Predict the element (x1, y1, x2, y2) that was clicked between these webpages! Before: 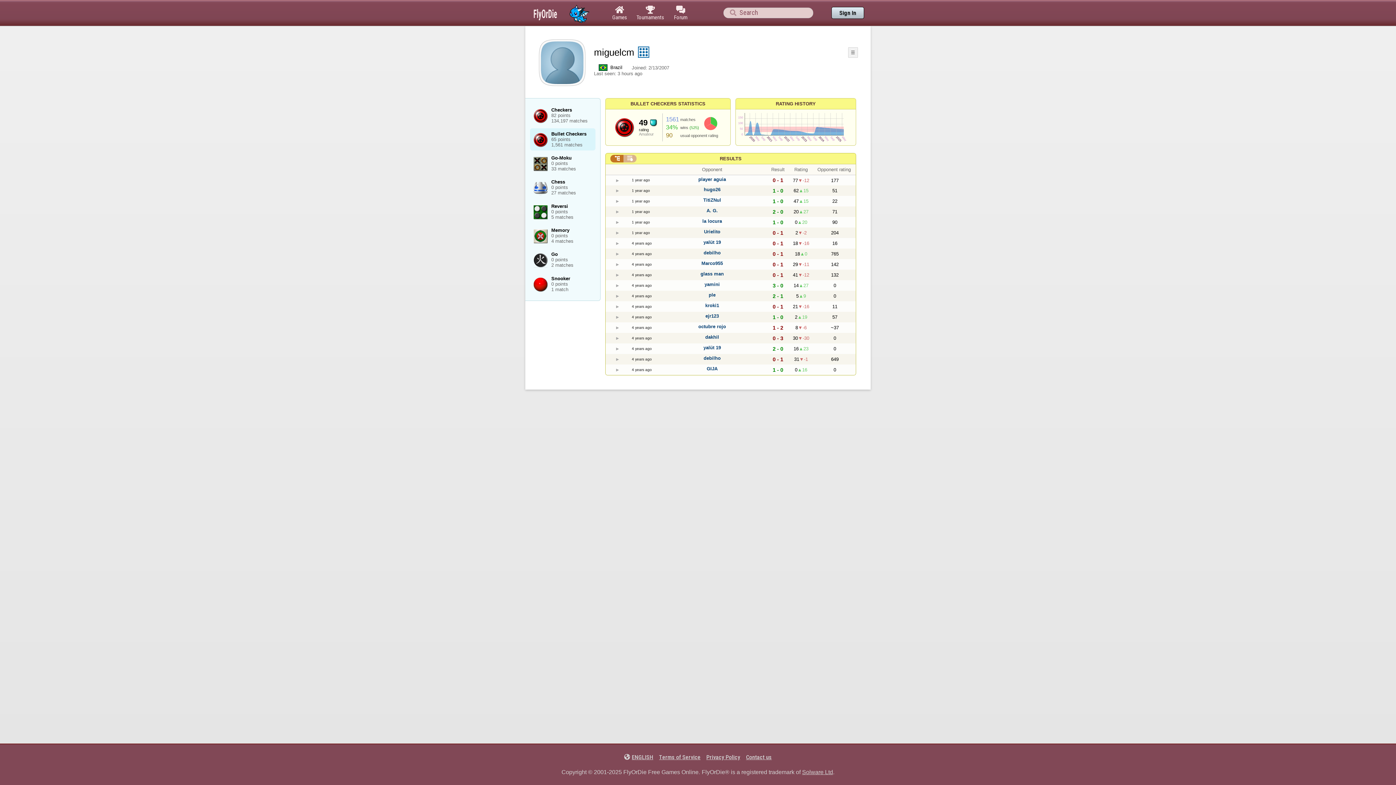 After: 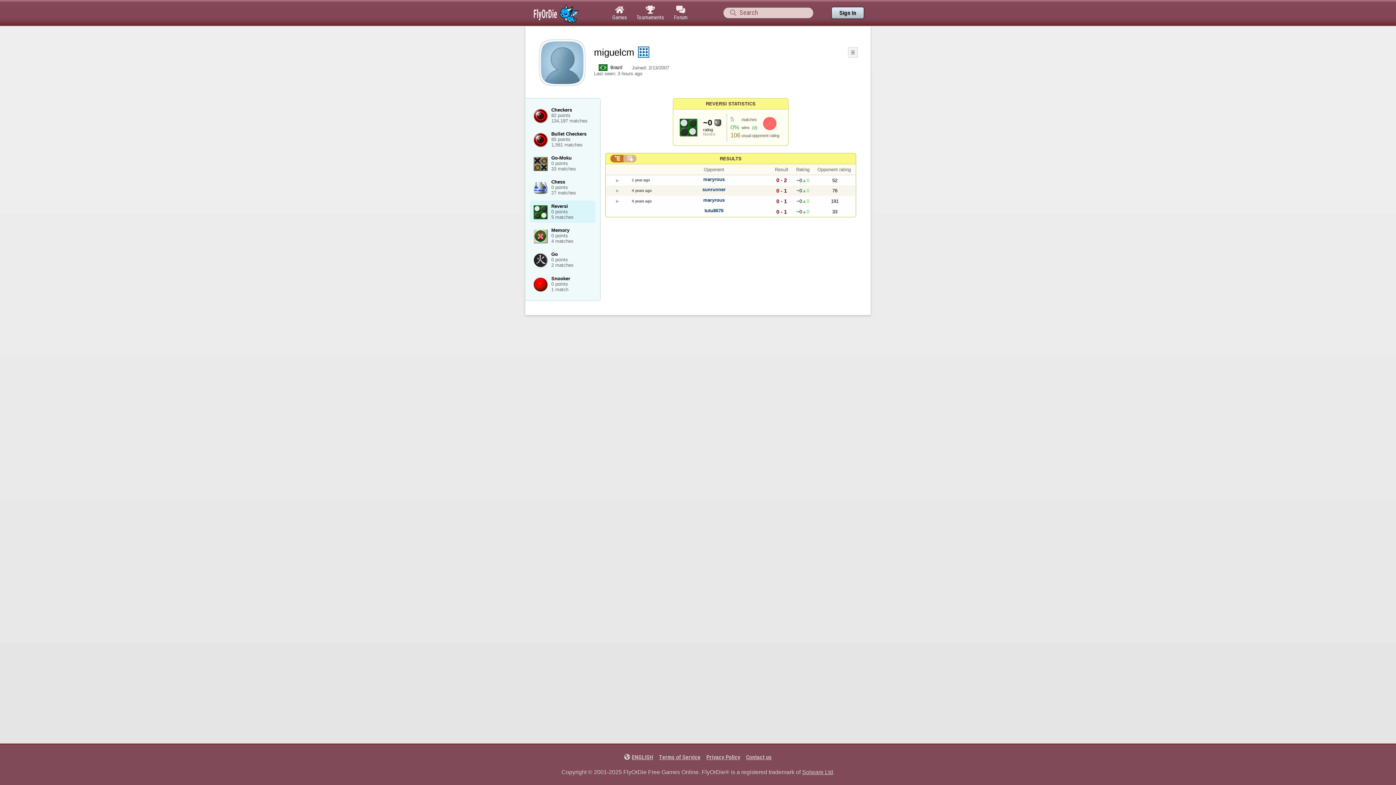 Action: bbox: (530, 200, 595, 222) label: Reversi
0 points
5 matches